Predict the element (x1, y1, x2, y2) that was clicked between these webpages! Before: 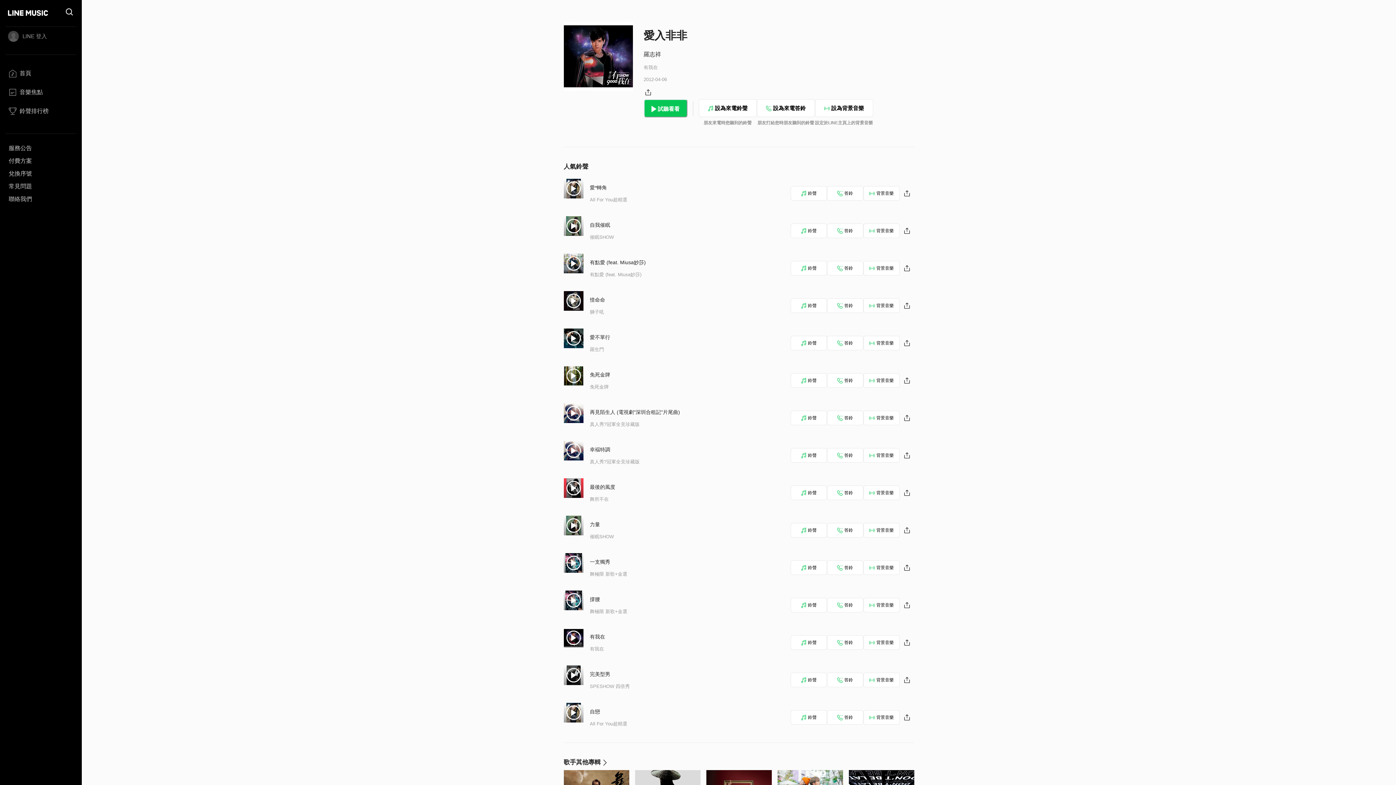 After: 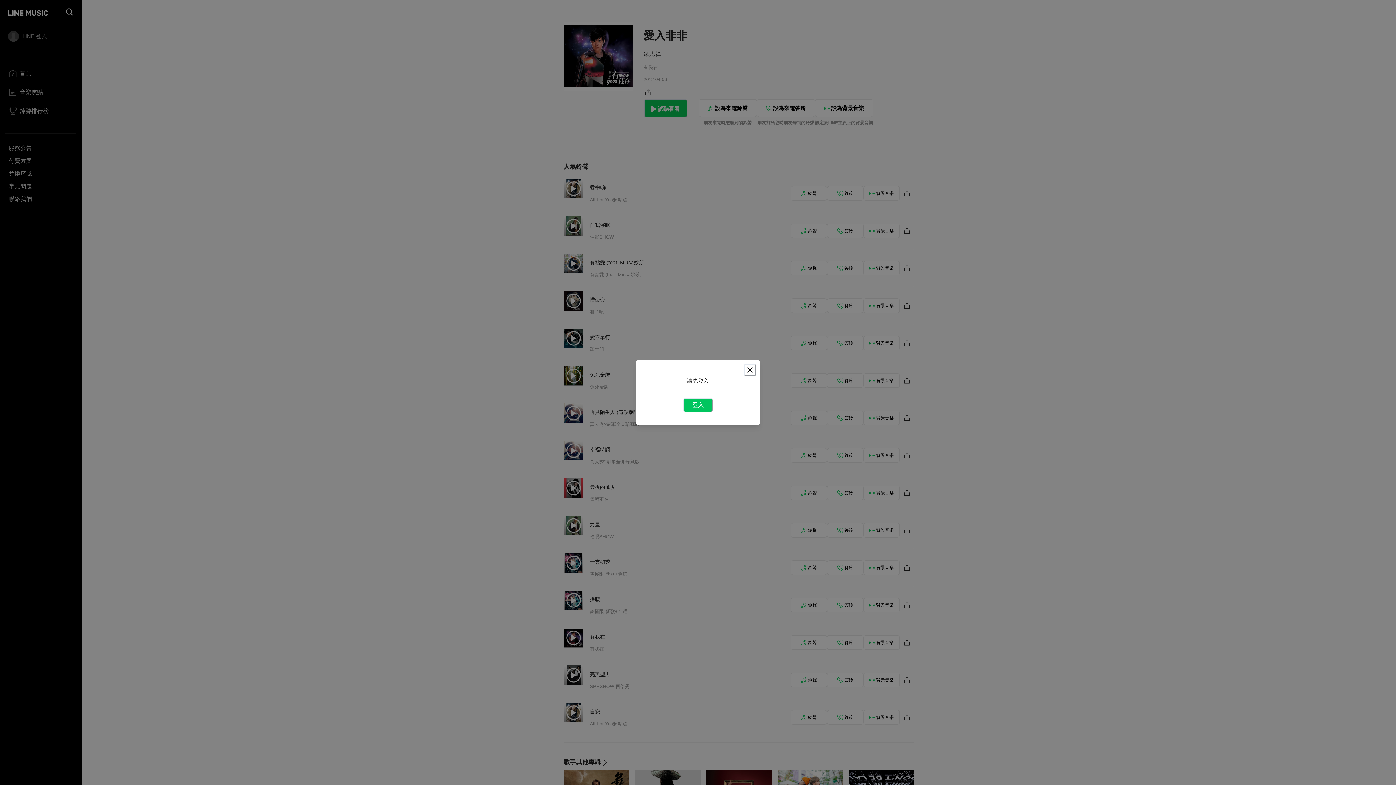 Action: bbox: (790, 448, 827, 462) label: 鈴聲